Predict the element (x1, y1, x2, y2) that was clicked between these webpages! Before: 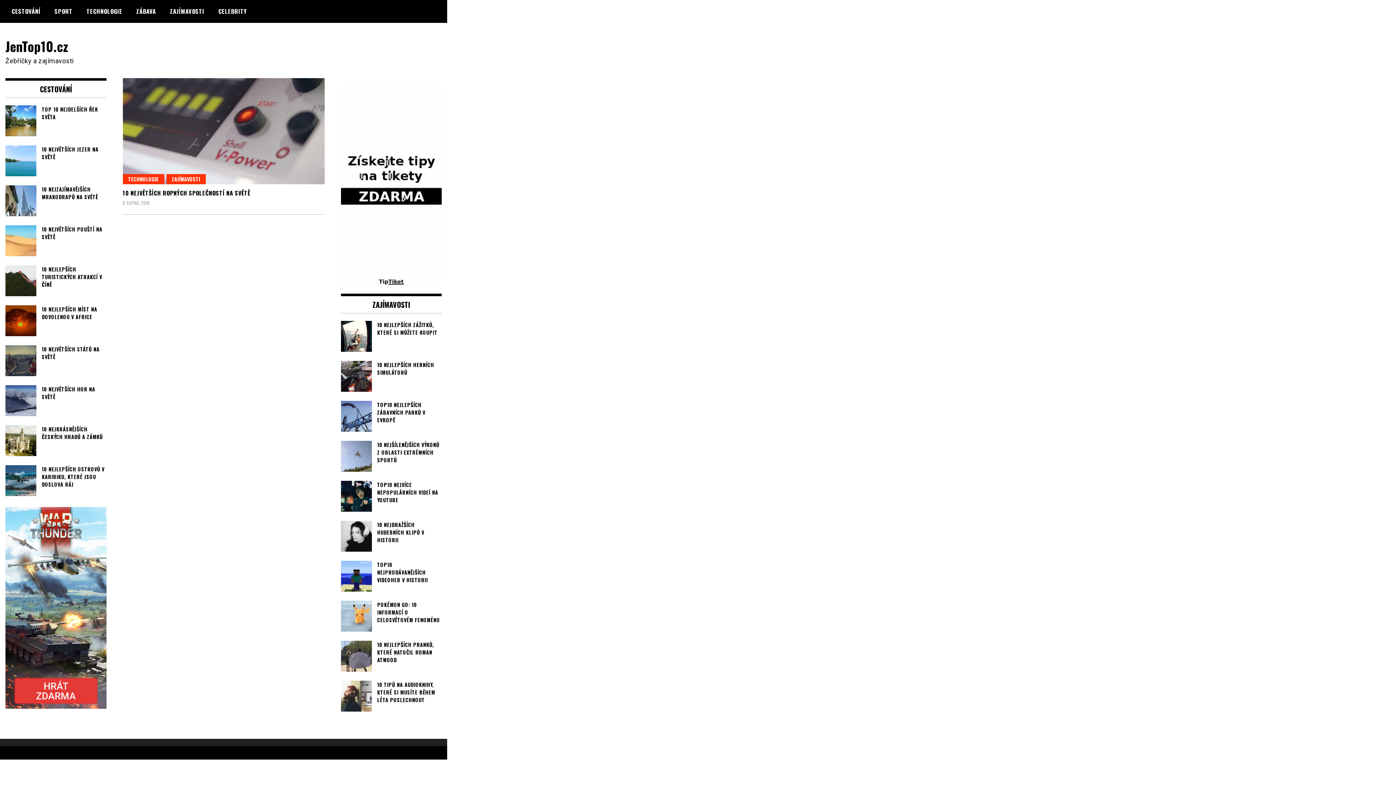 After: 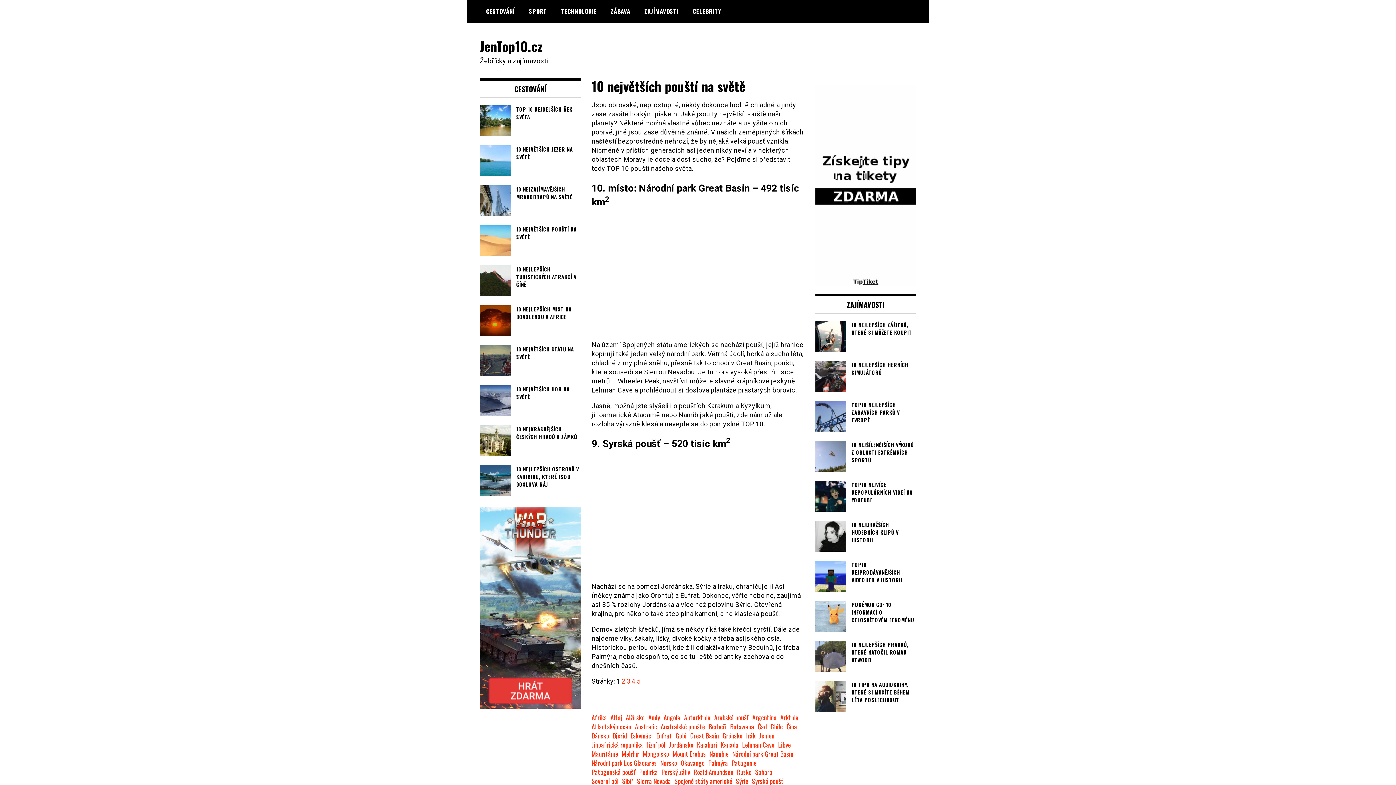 Action: label: 10 NEJVĚTŠÍCH POUŠTÍ NA SVĚTĚ bbox: (5, 225, 106, 240)